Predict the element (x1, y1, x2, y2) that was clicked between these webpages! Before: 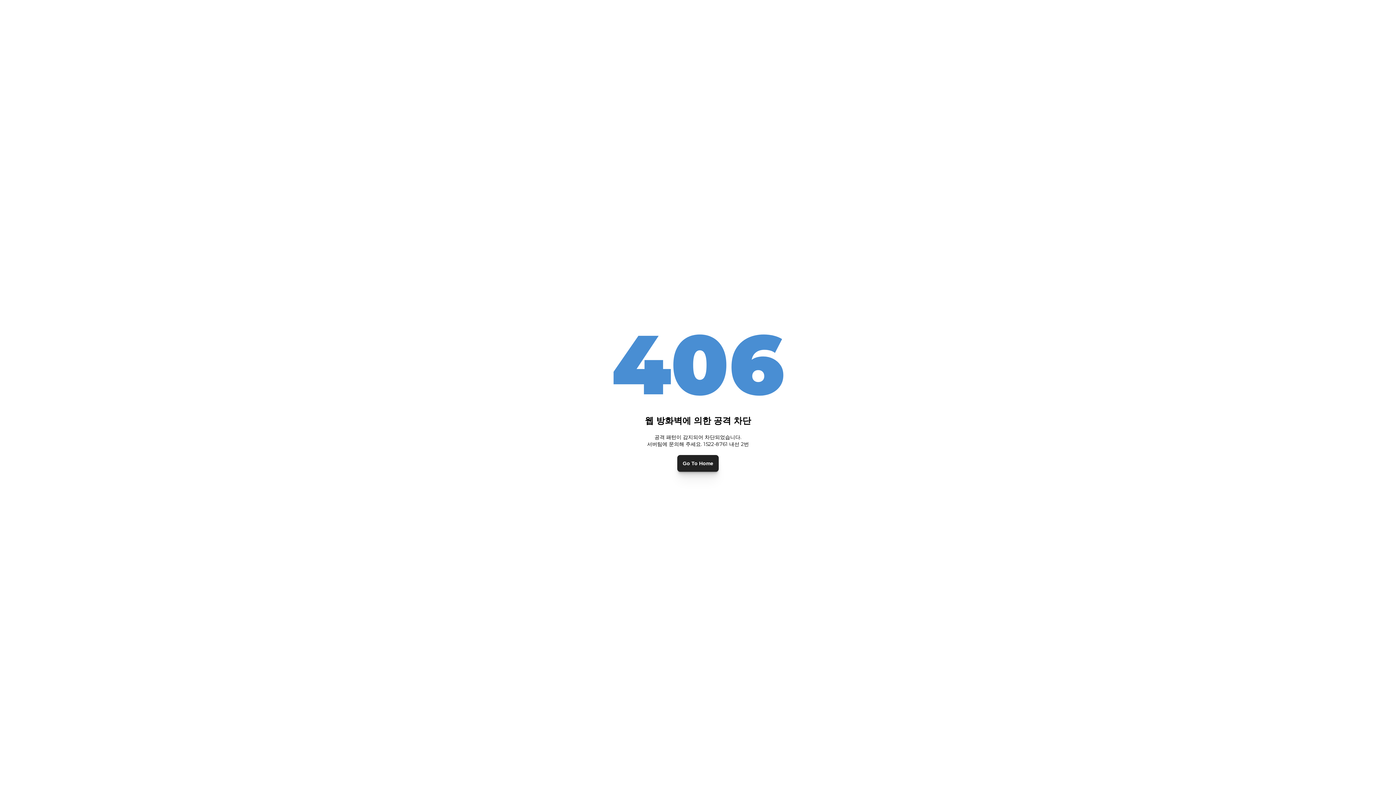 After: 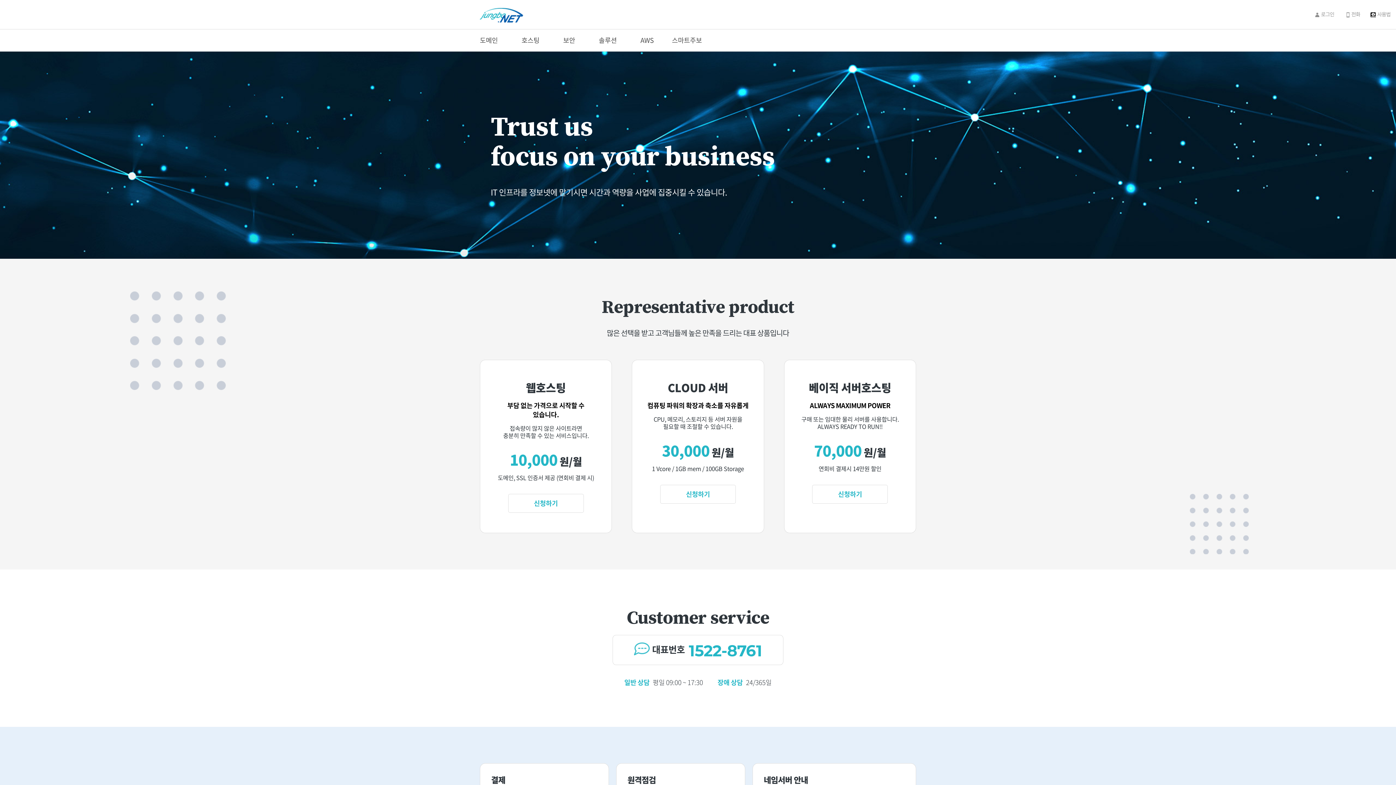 Action: bbox: (677, 455, 718, 471) label: Go To Home